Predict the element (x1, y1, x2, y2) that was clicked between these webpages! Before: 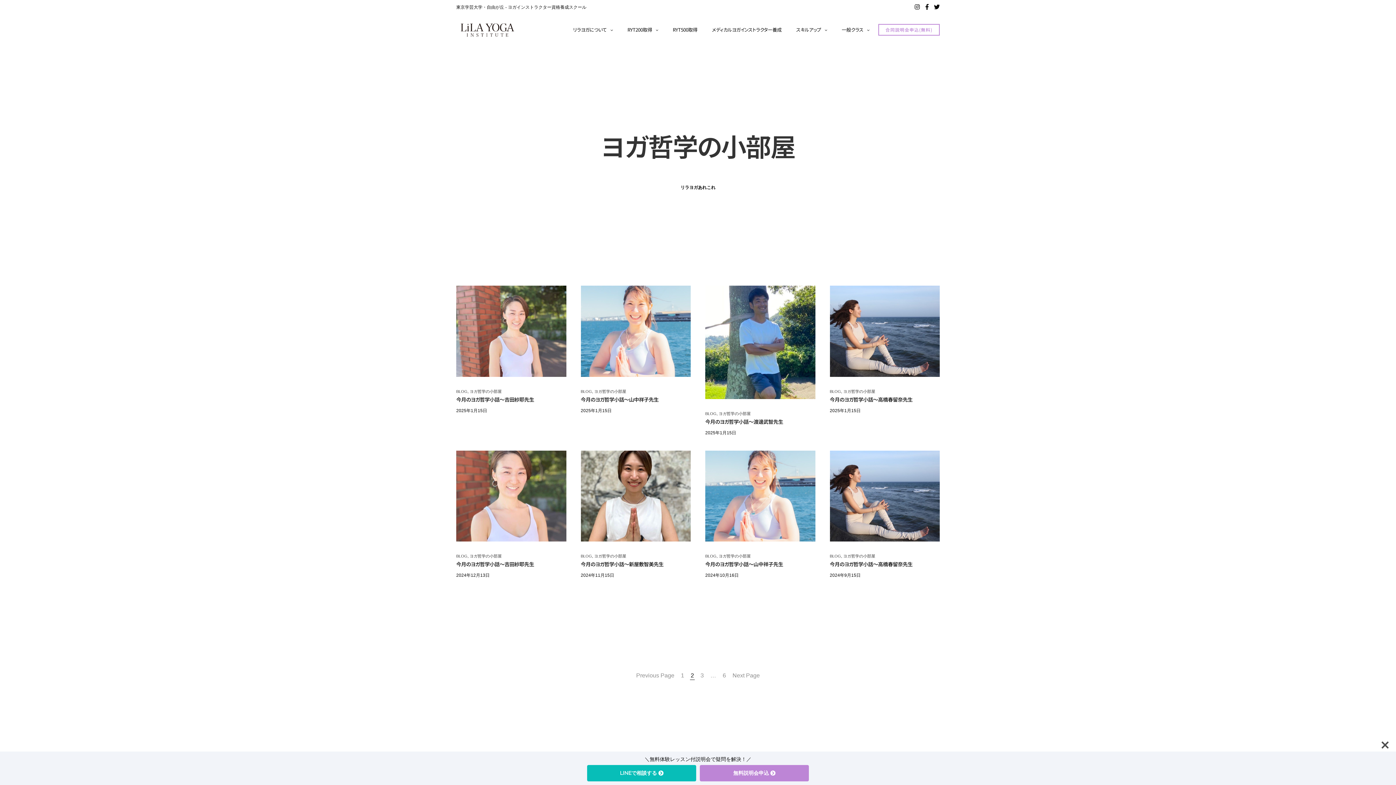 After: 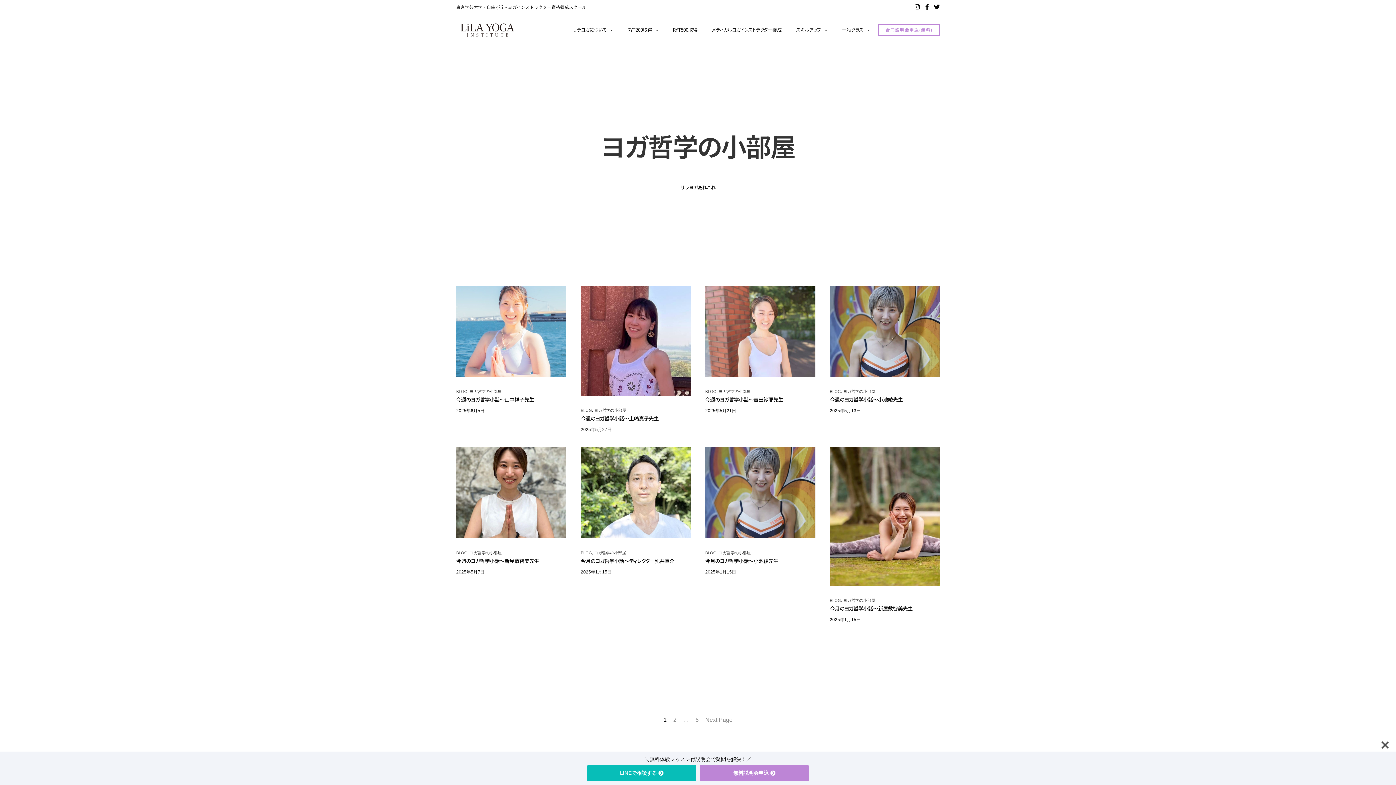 Action: label: Previous Page bbox: (635, 668, 675, 677)